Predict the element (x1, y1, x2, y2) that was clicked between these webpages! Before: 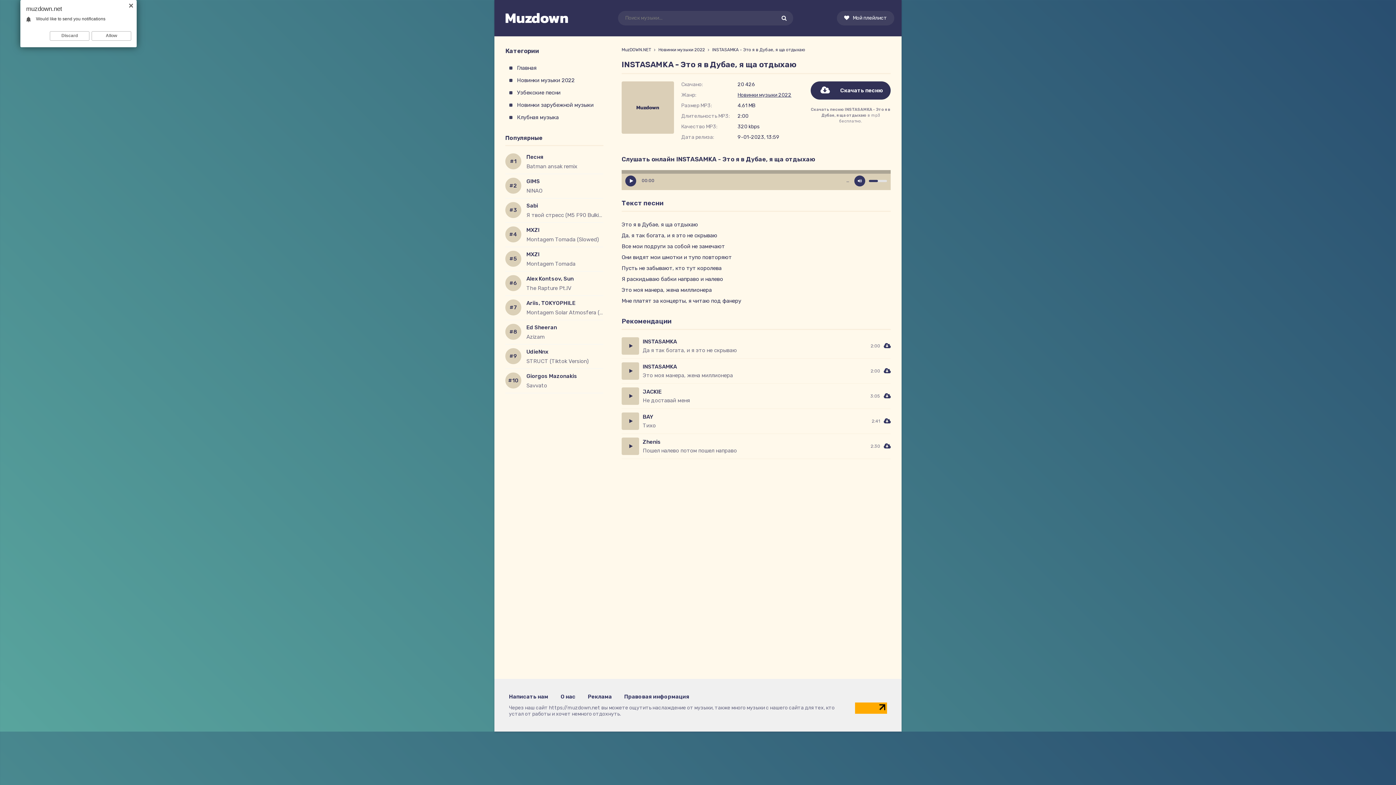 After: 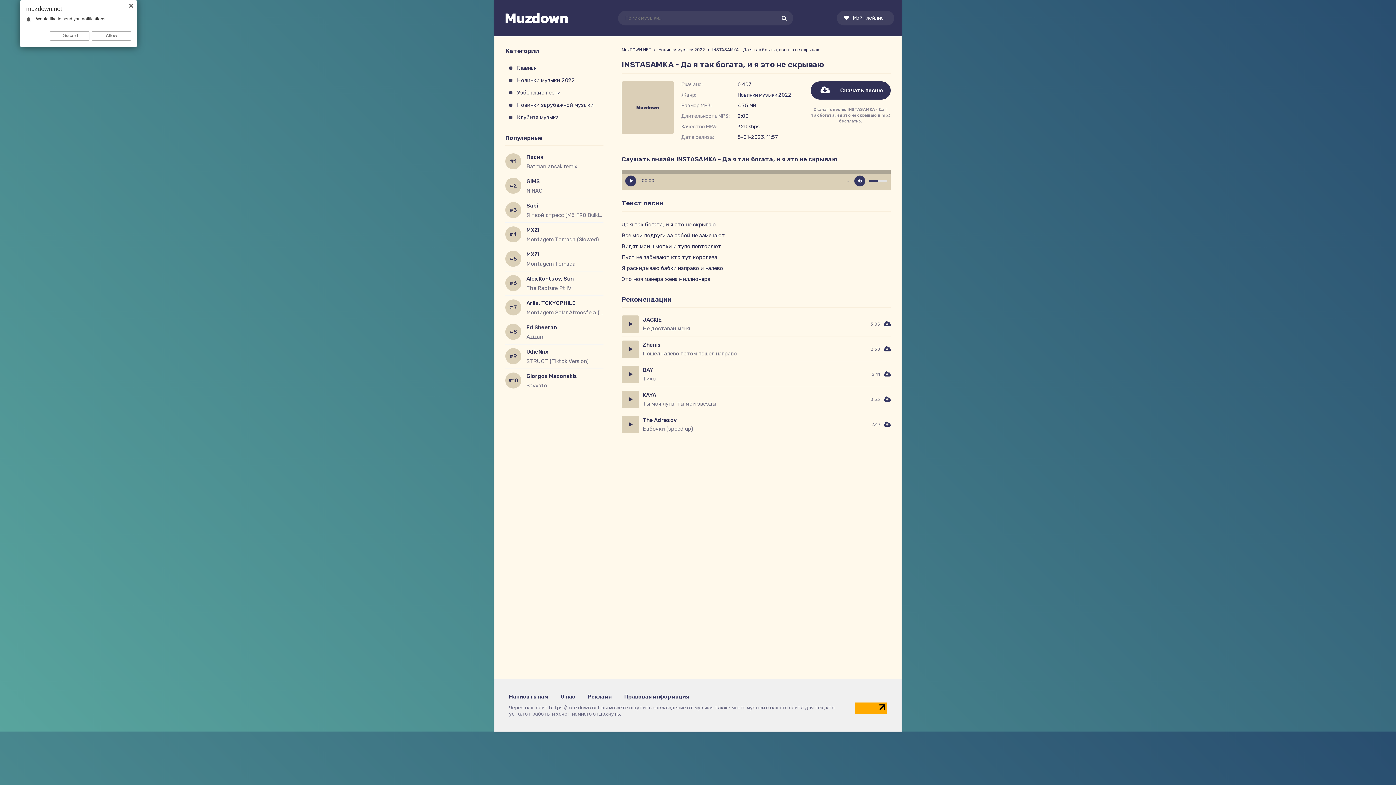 Action: bbox: (621, 337, 890, 358) label: INSTASAMKA
Да я так богата, и я это не скрываю
2:00